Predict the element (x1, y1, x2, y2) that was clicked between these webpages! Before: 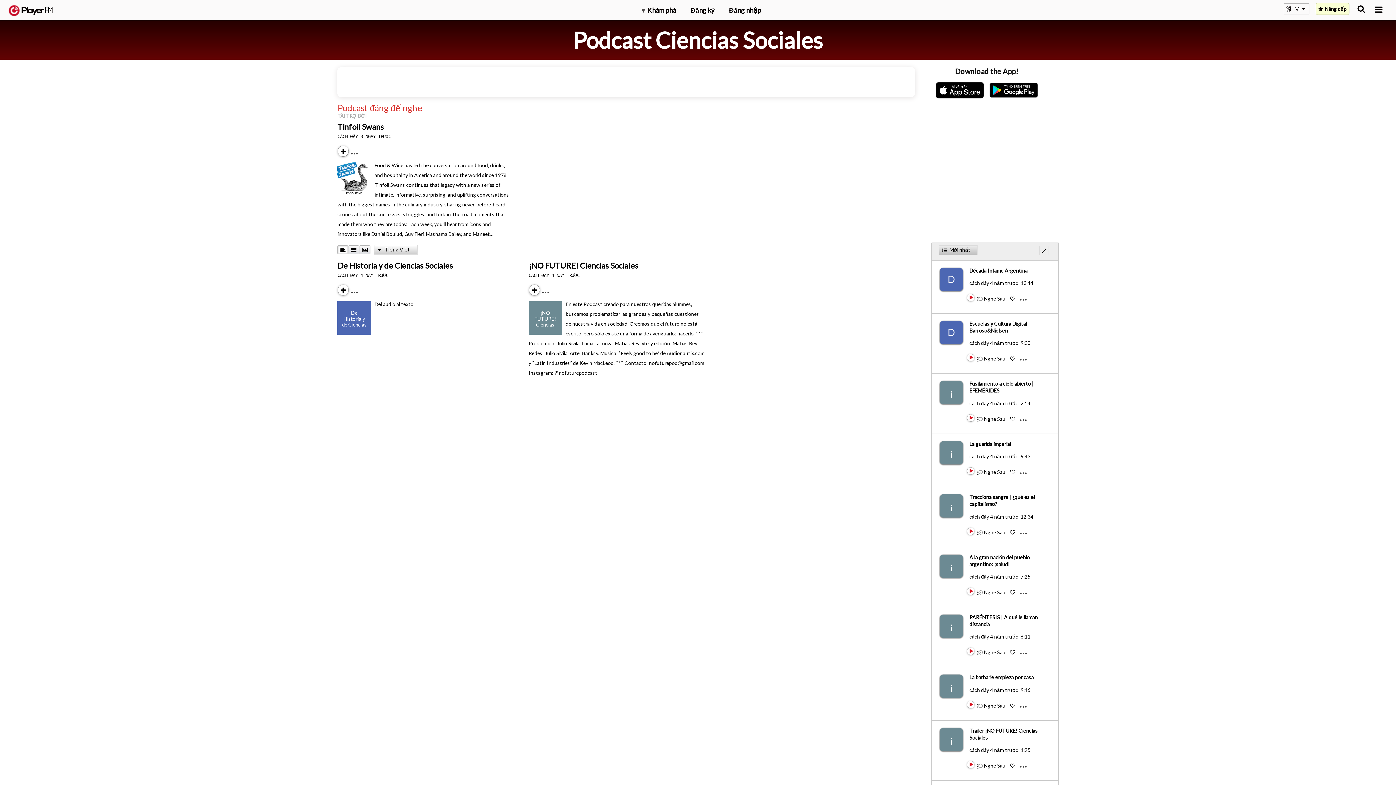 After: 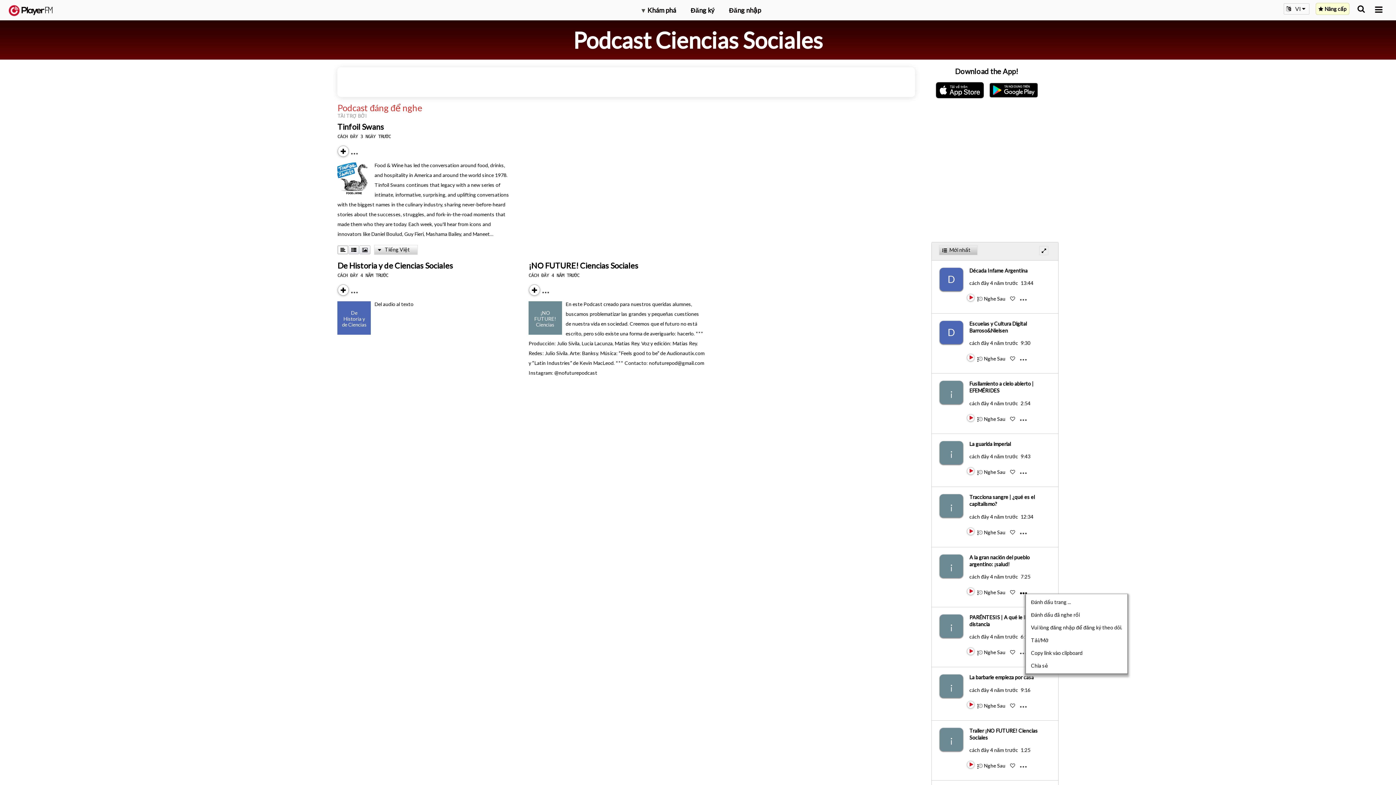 Action: label: Menu launcher bbox: (1020, 589, 1032, 590)